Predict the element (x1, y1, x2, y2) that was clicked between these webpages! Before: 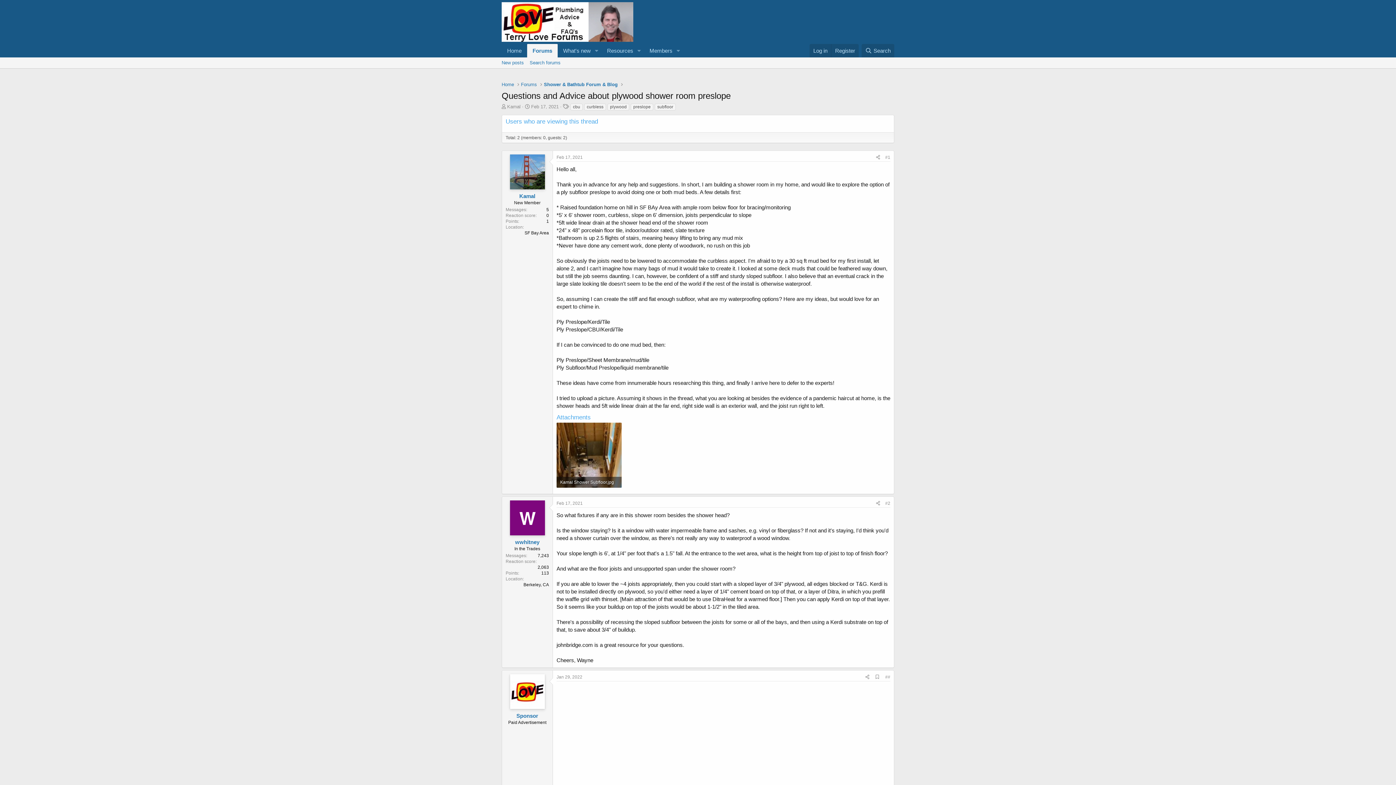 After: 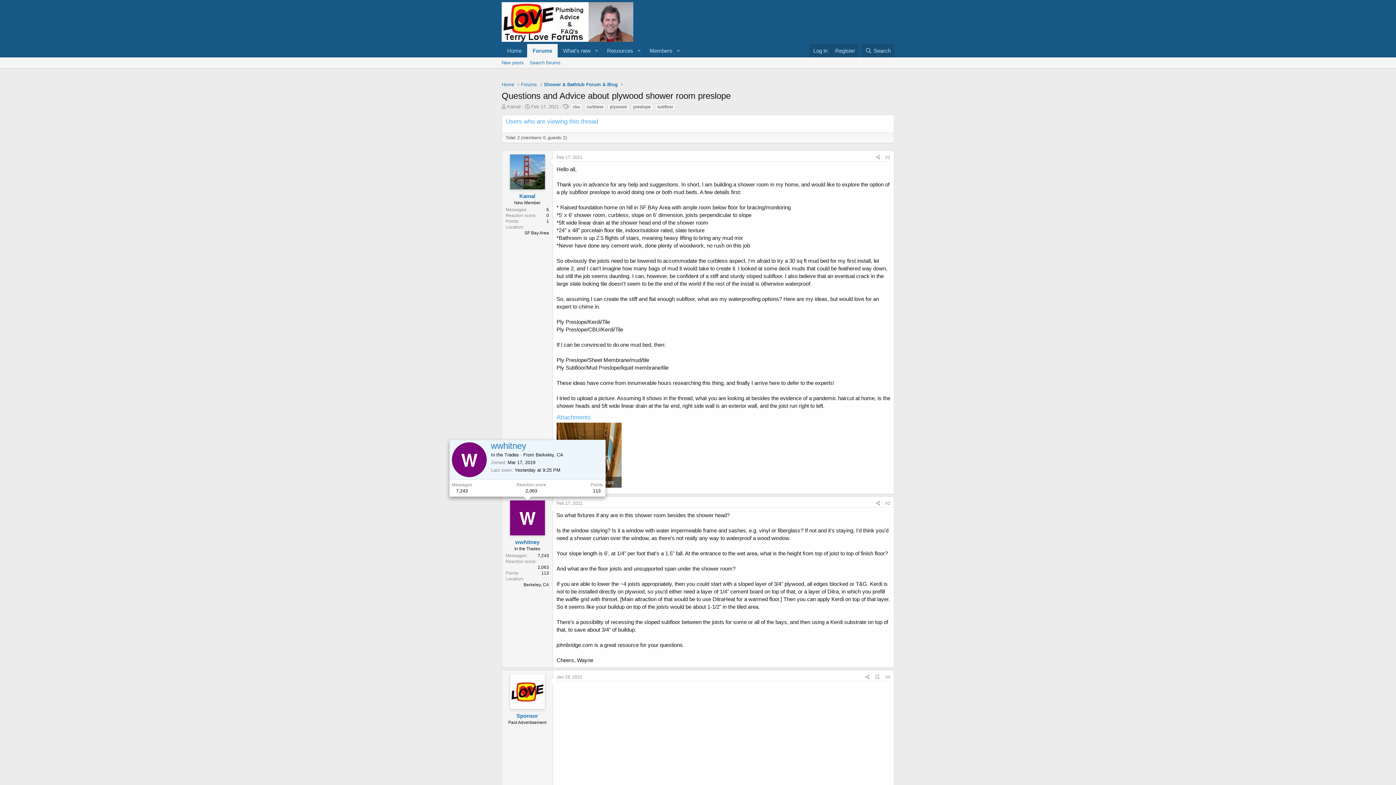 Action: bbox: (510, 500, 544, 535)